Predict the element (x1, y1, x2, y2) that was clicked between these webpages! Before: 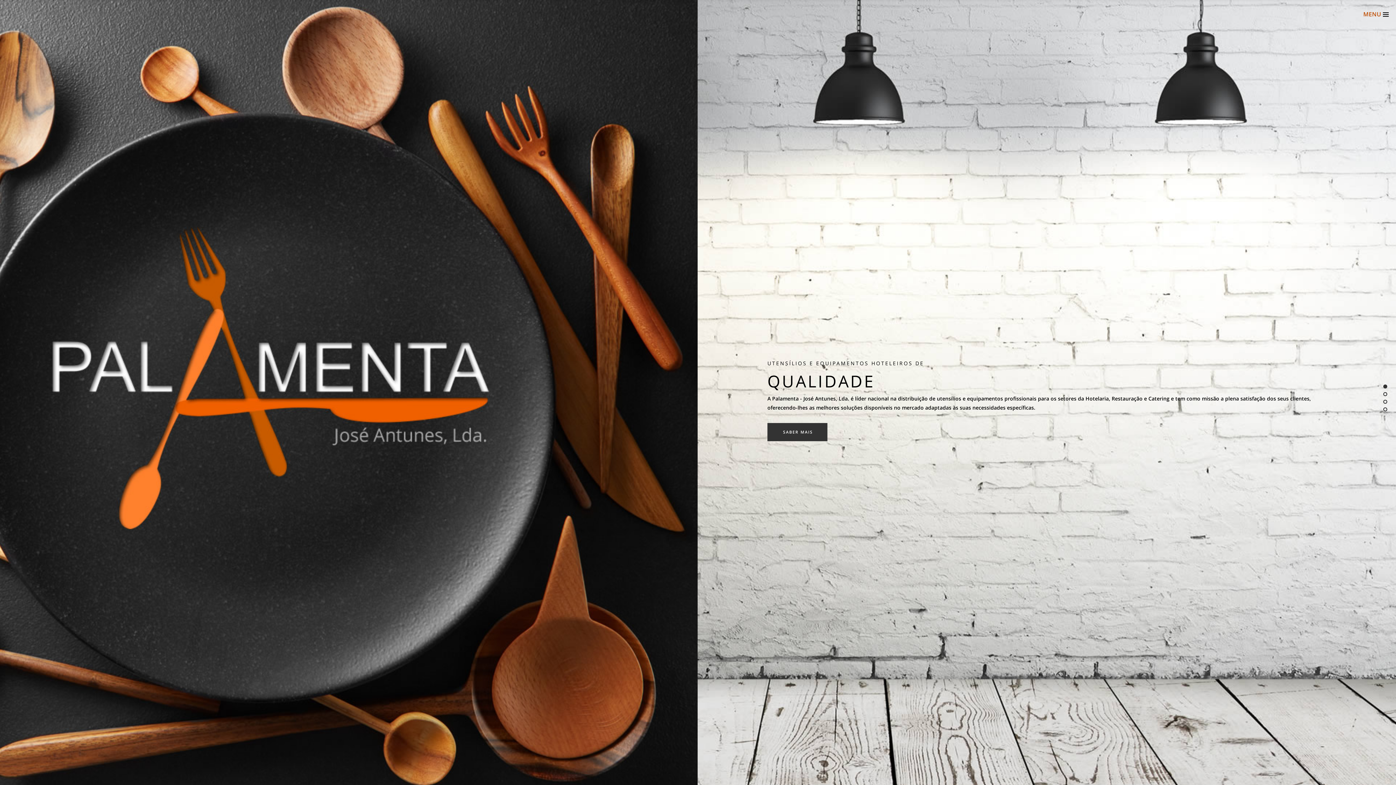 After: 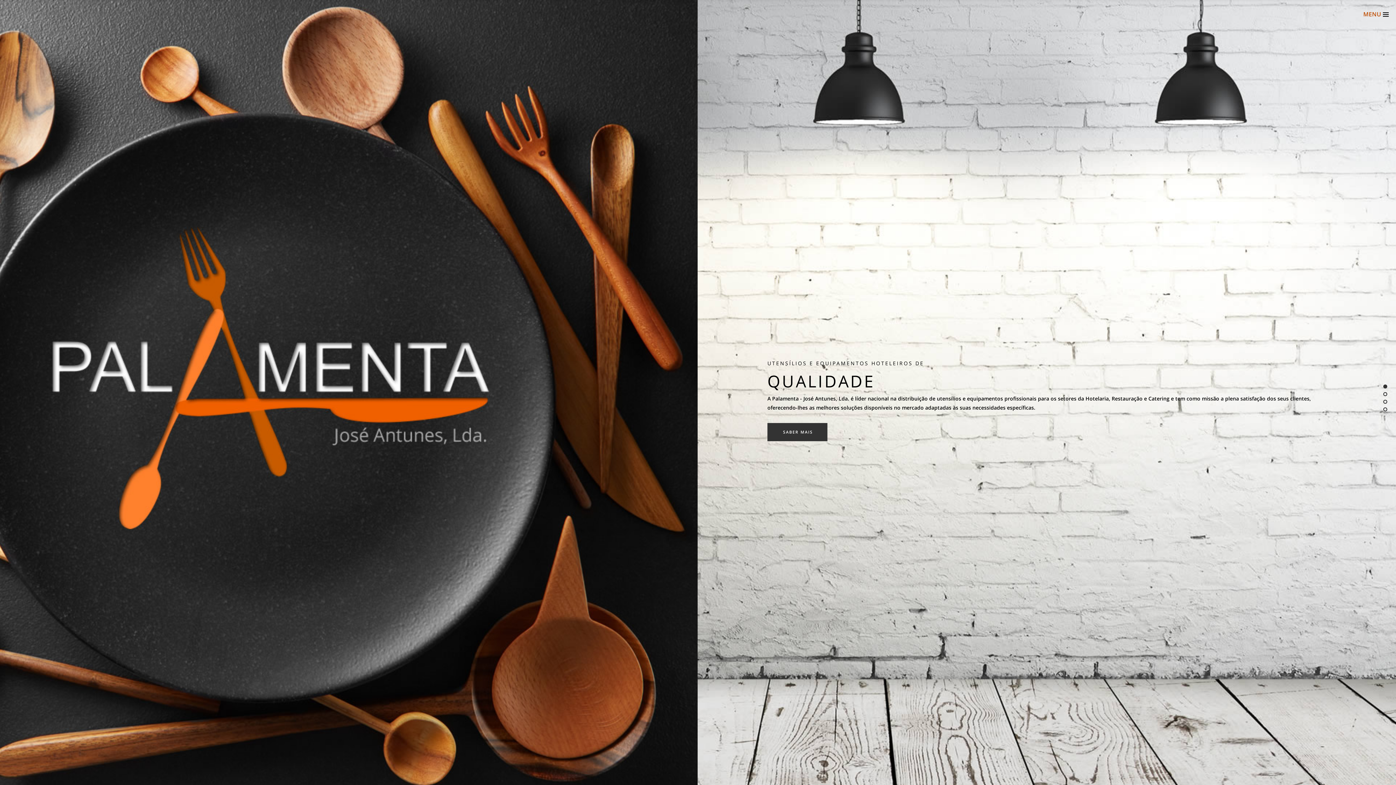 Action: bbox: (1383, 384, 1387, 388)